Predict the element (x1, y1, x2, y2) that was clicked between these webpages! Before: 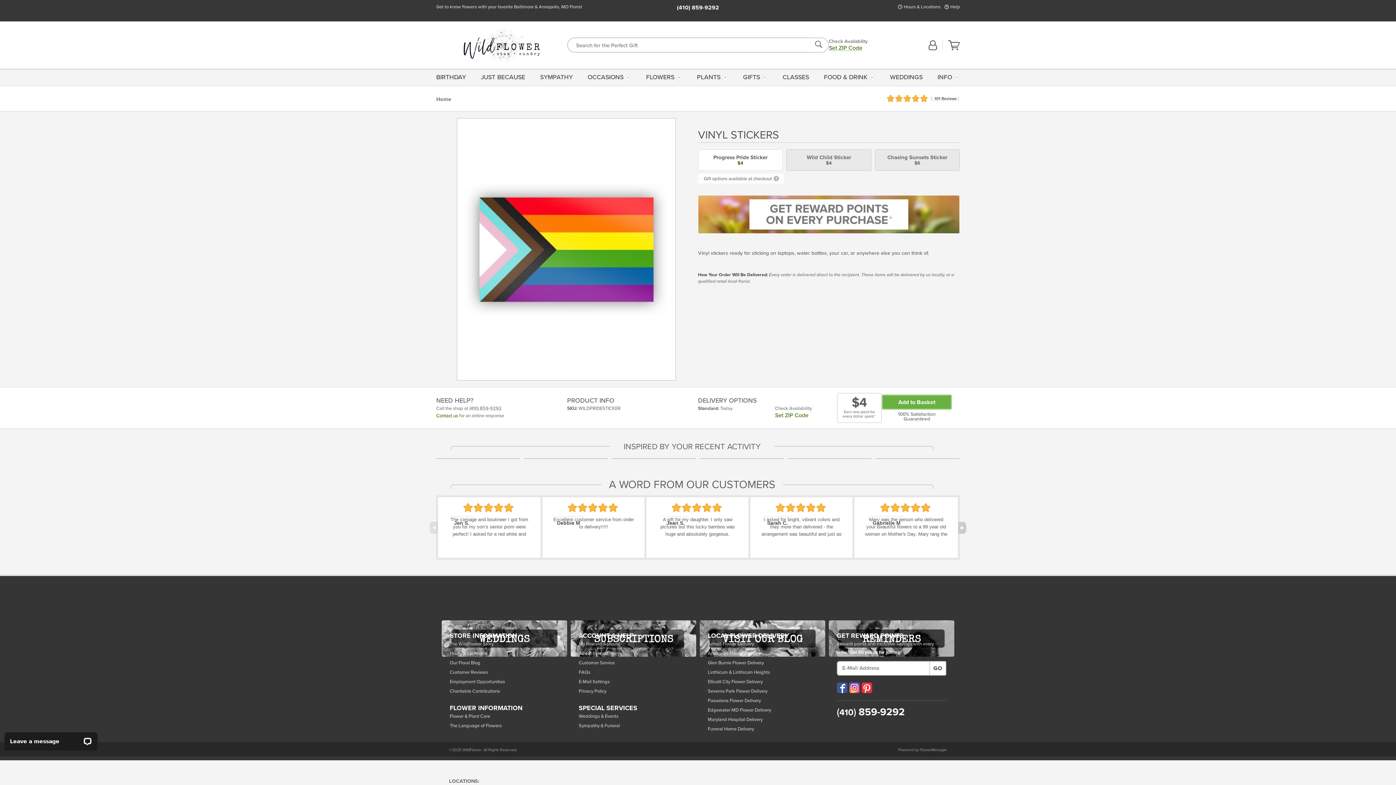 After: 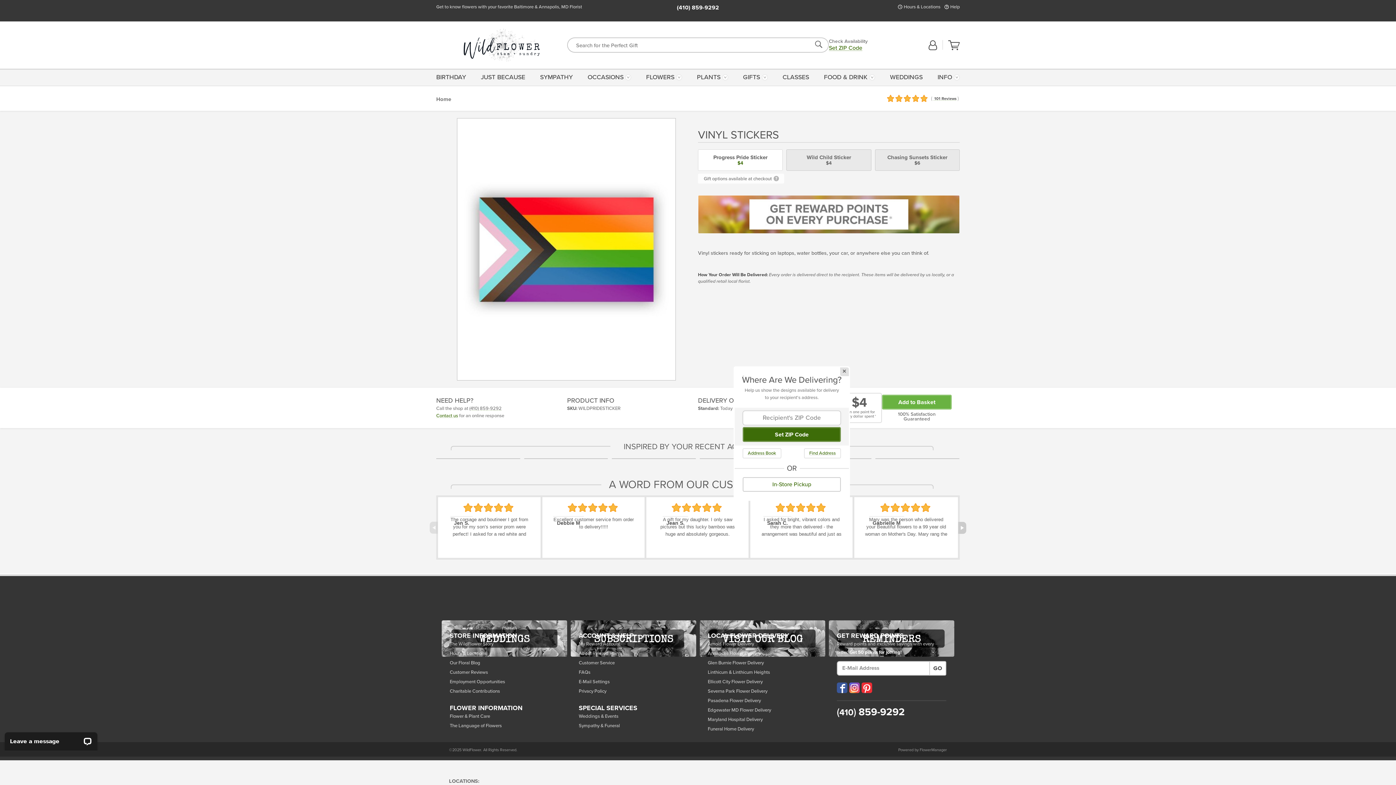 Action: bbox: (775, 412, 808, 419) label: Set ZIP Code